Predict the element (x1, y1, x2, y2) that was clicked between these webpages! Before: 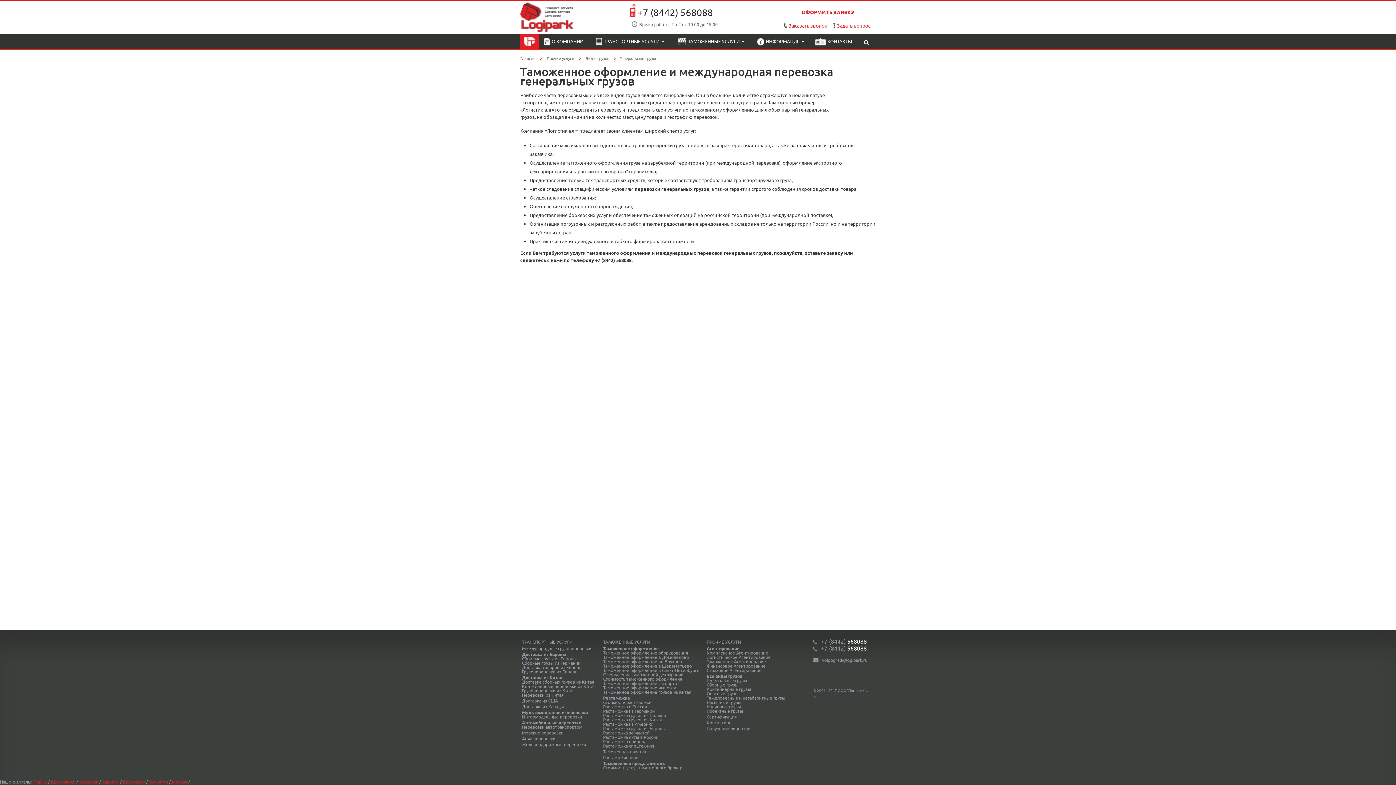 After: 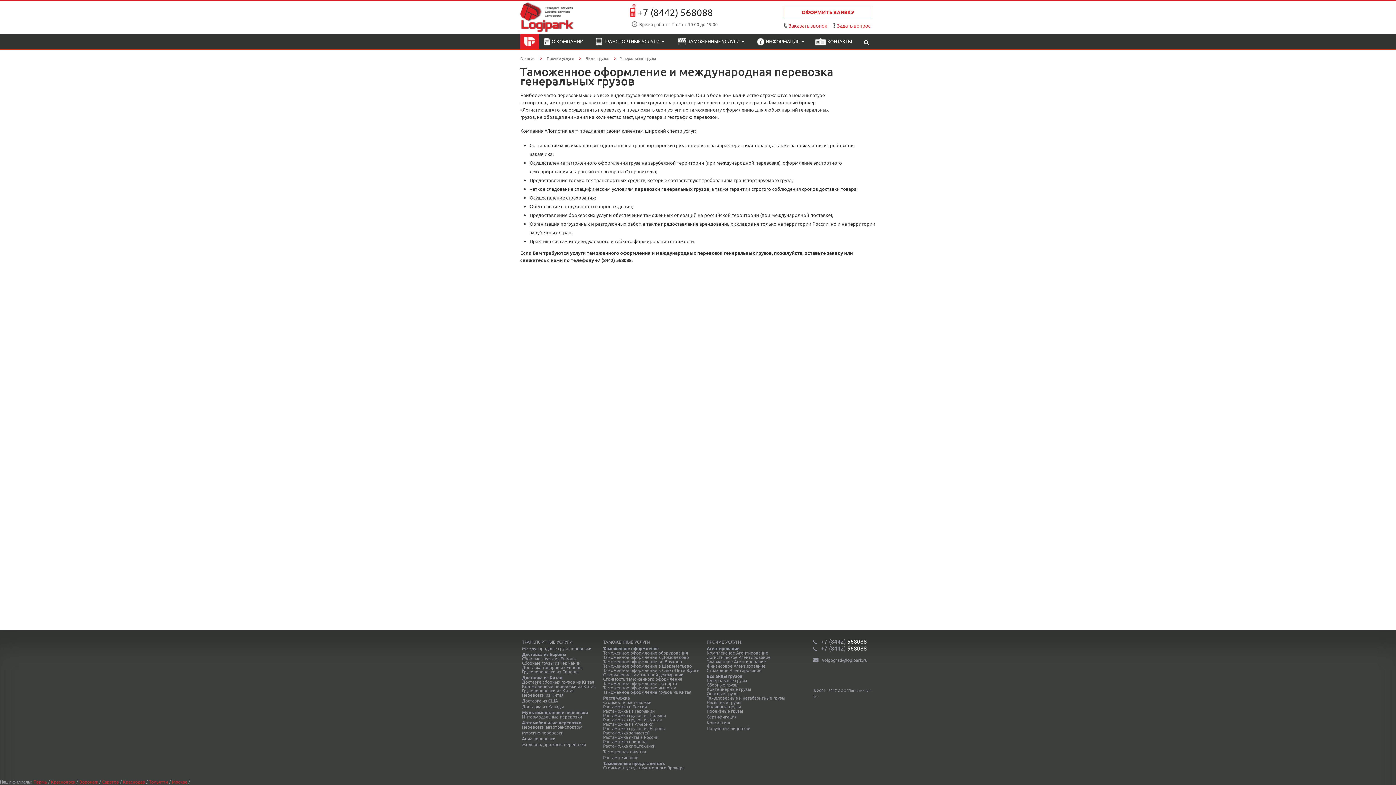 Action: label: +7 (8442) 568088 bbox: (821, 644, 867, 651)